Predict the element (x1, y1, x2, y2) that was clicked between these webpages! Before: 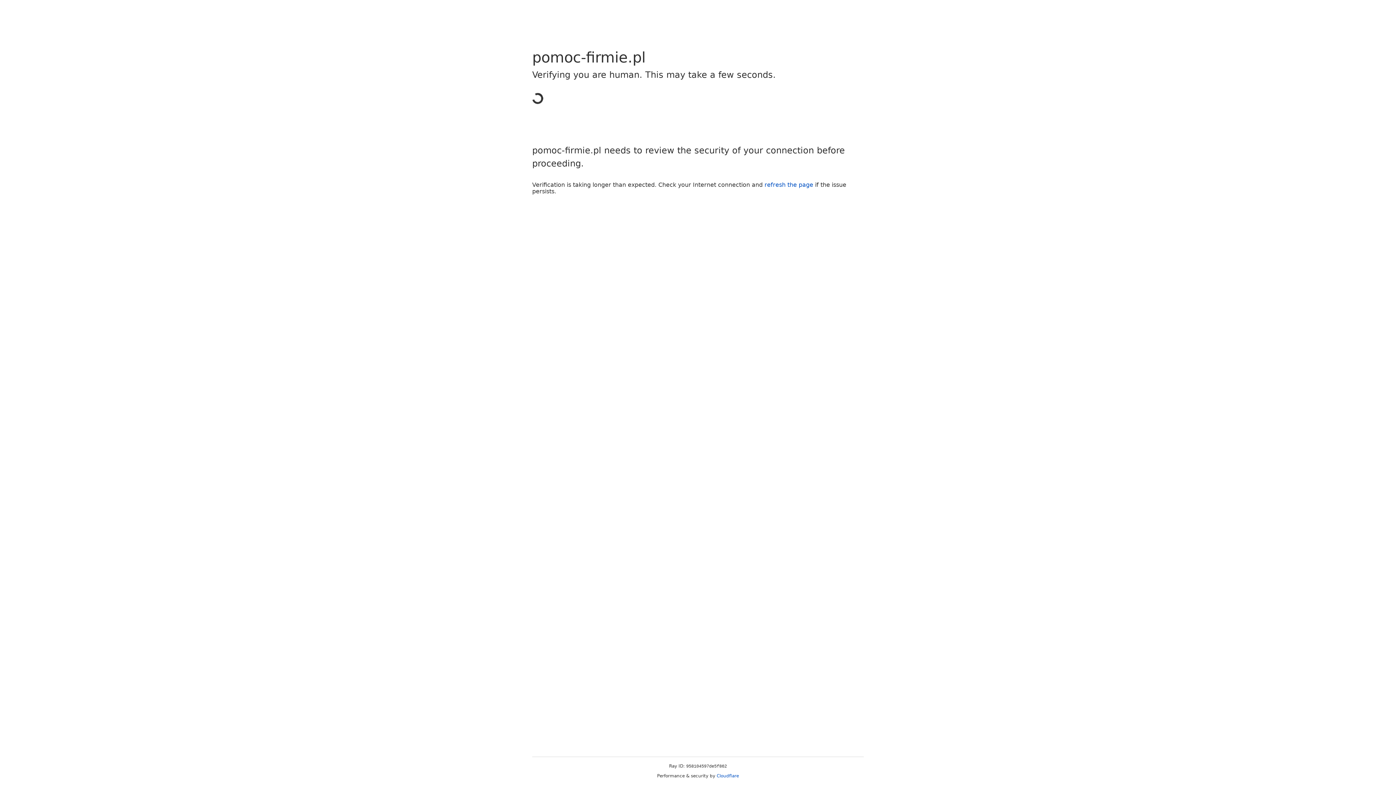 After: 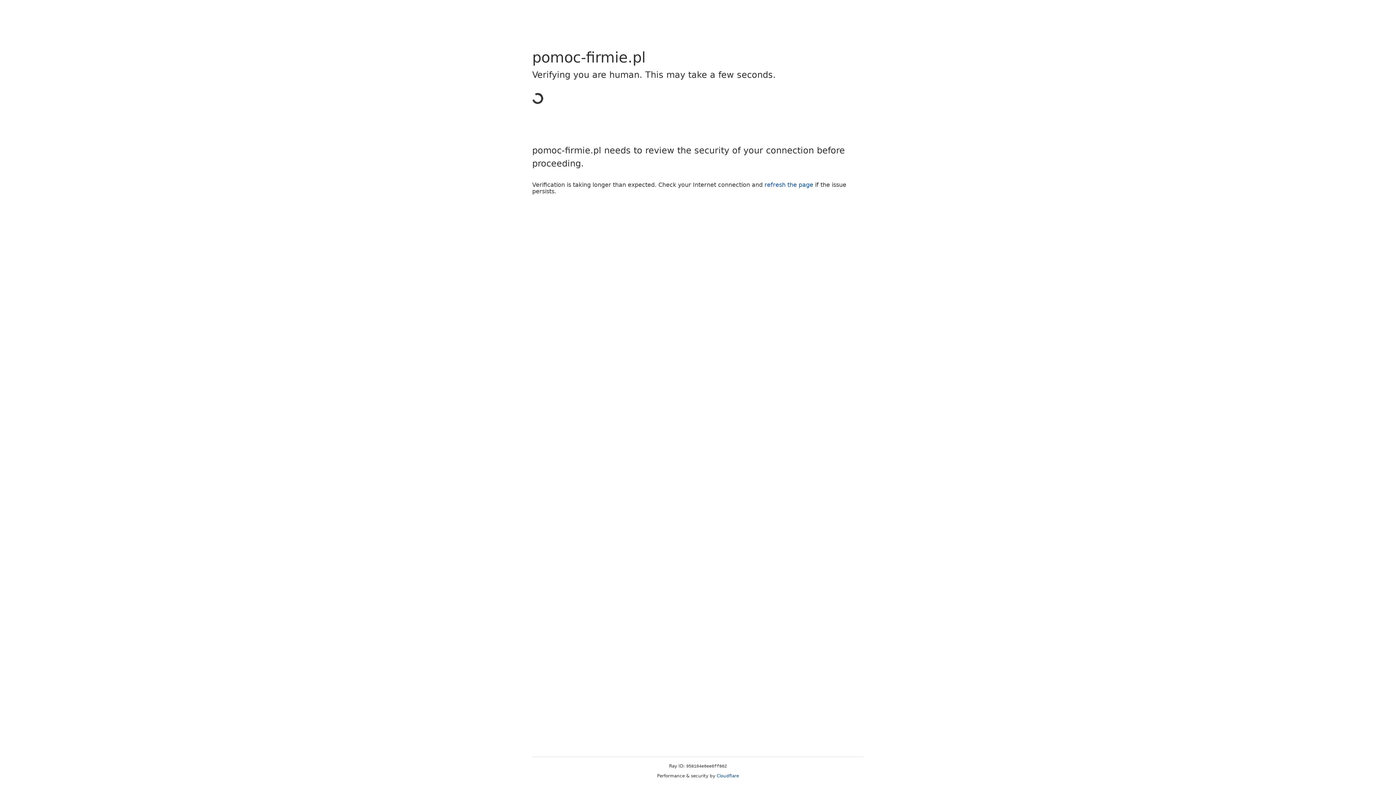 Action: bbox: (716, 773, 739, 778) label: Cloudflare